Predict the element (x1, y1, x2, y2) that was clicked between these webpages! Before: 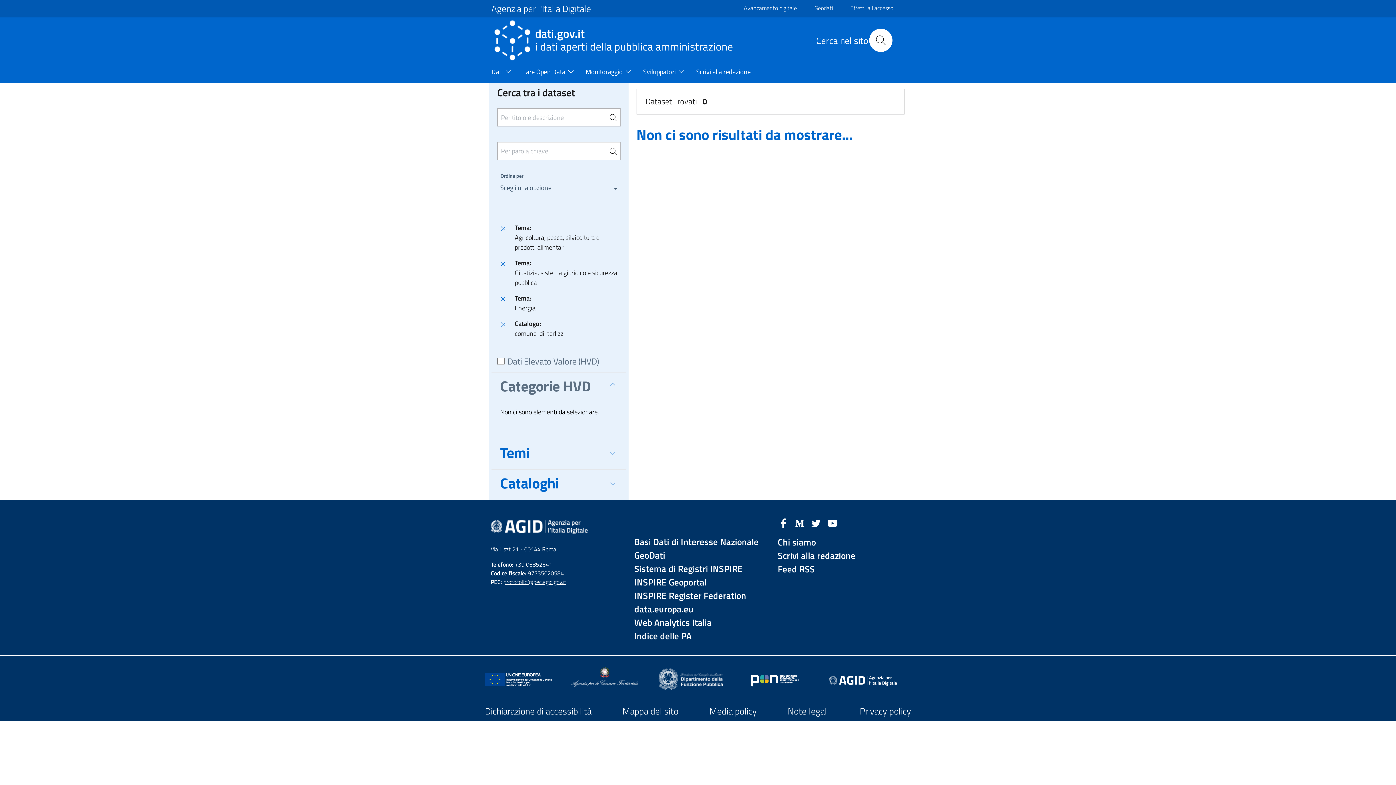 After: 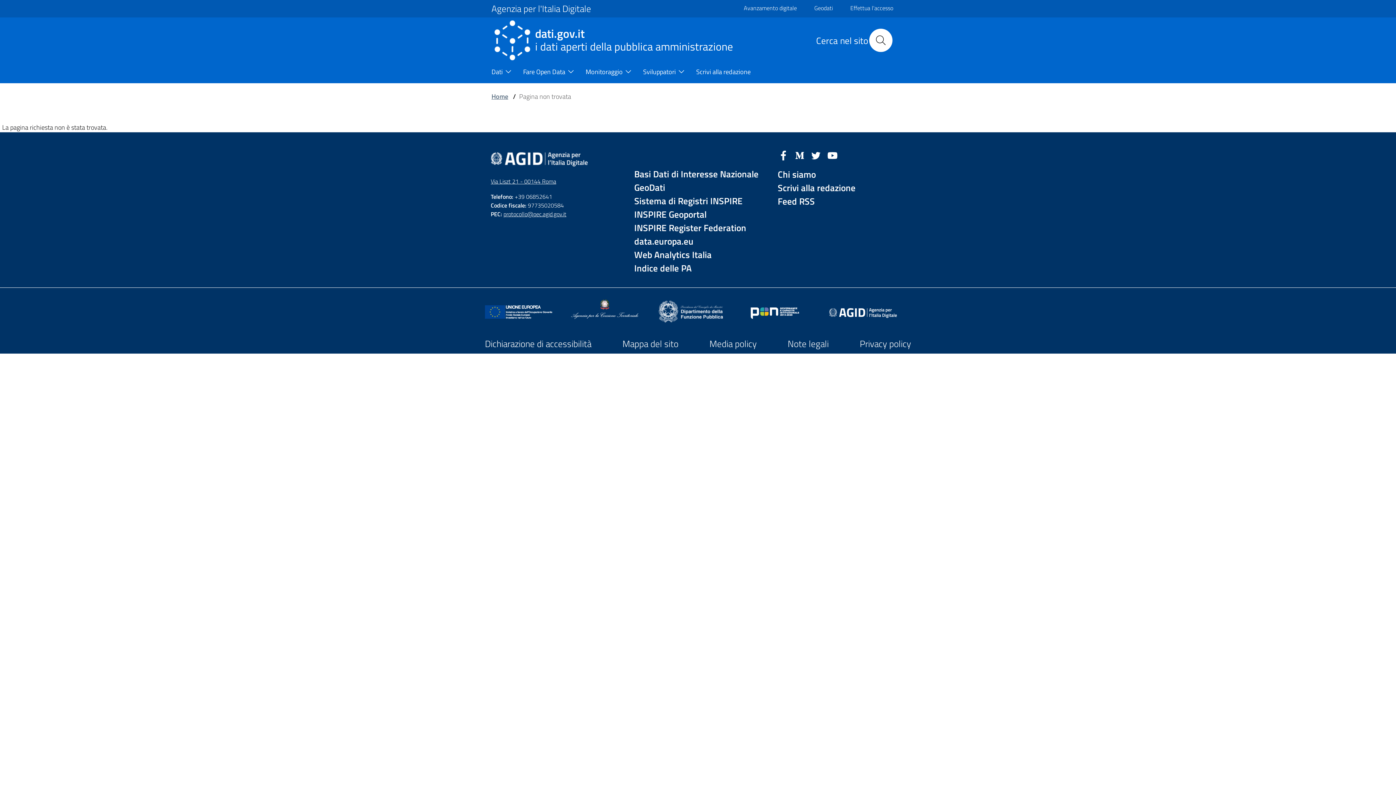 Action: bbox: (829, 677, 896, 685)